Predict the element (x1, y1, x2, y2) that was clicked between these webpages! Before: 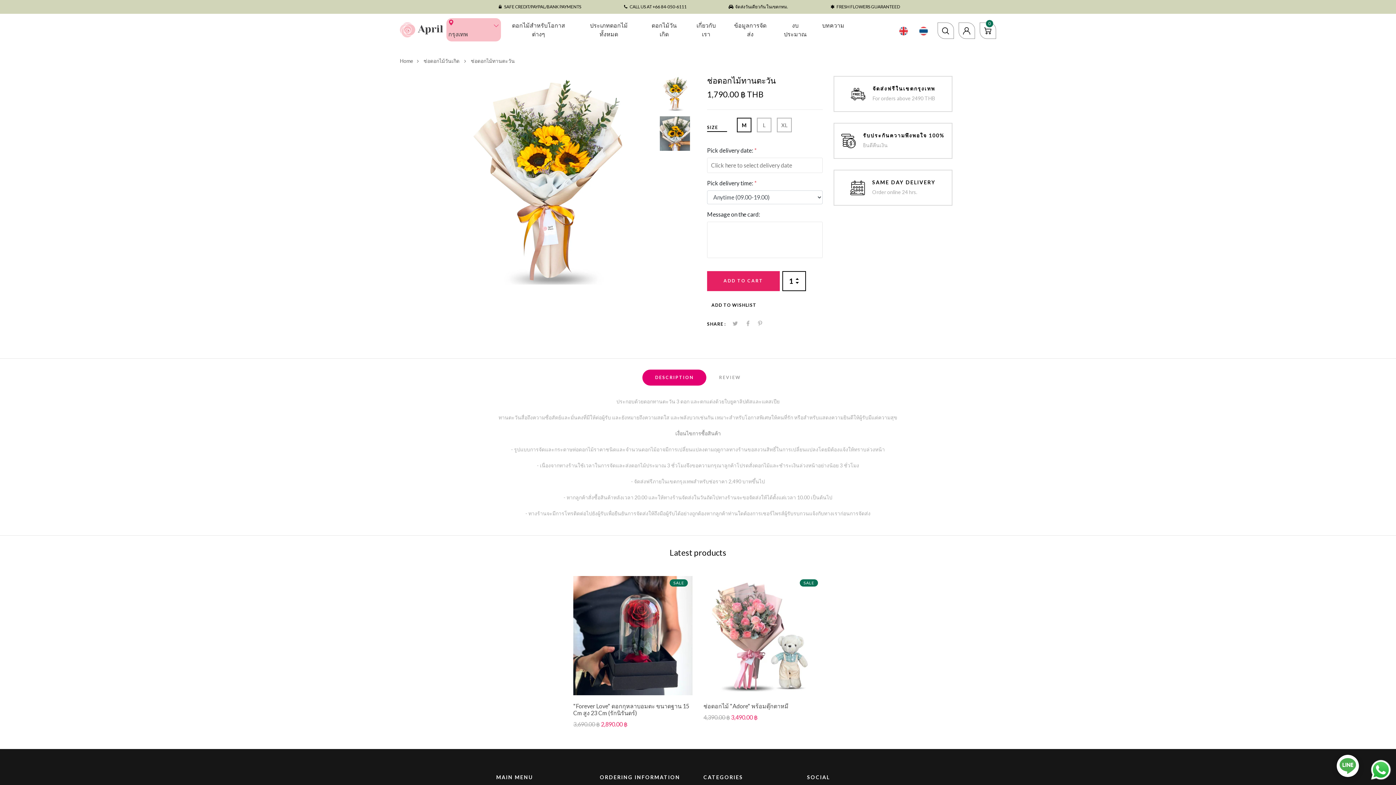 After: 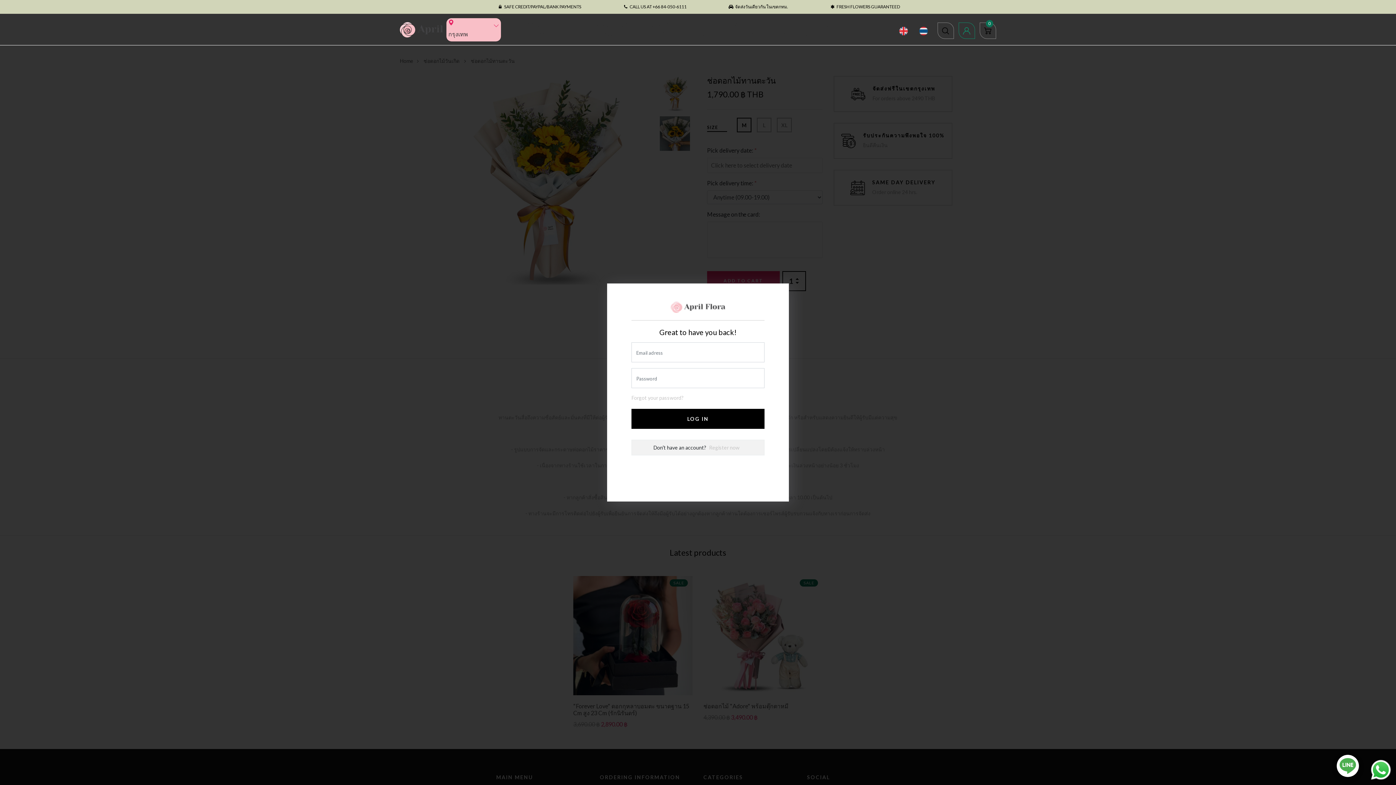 Action: bbox: (958, 22, 975, 38)